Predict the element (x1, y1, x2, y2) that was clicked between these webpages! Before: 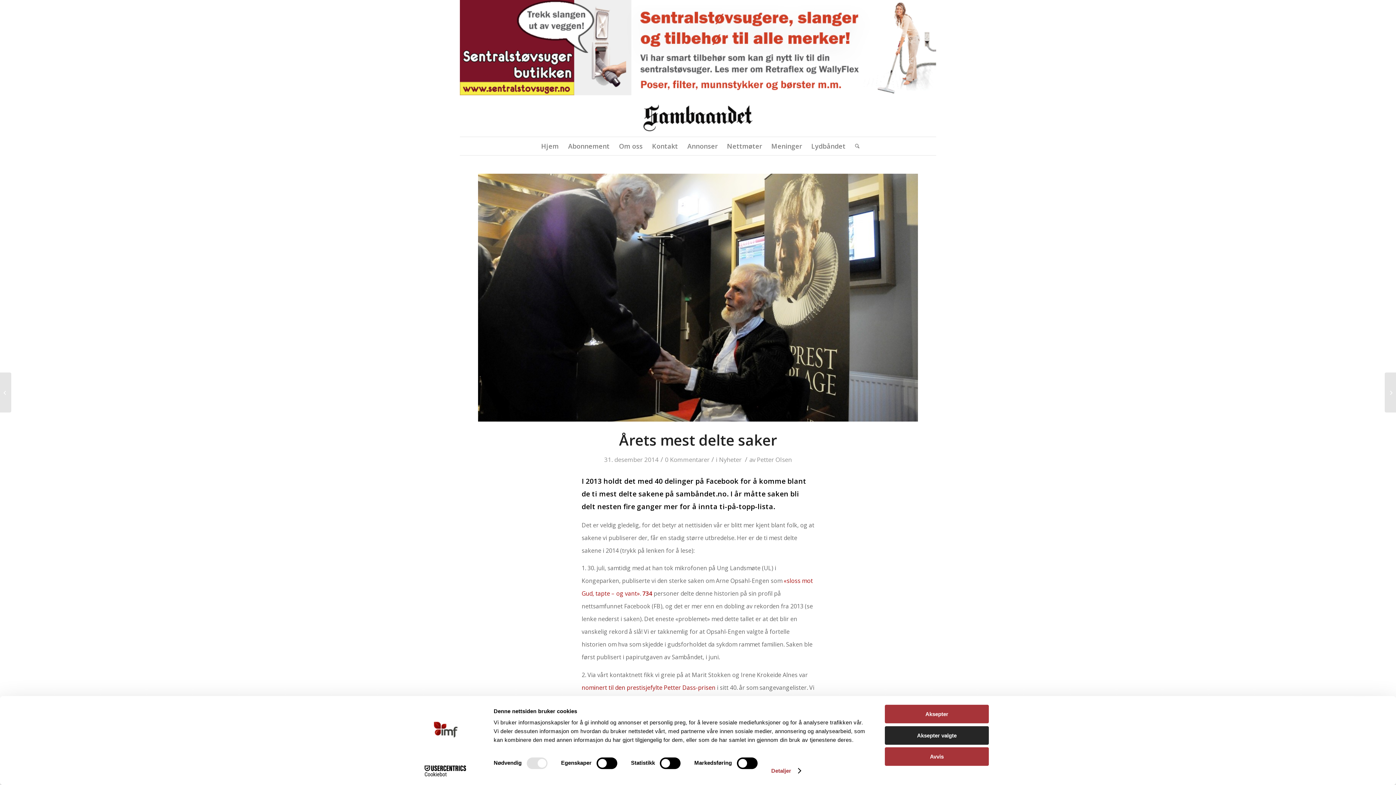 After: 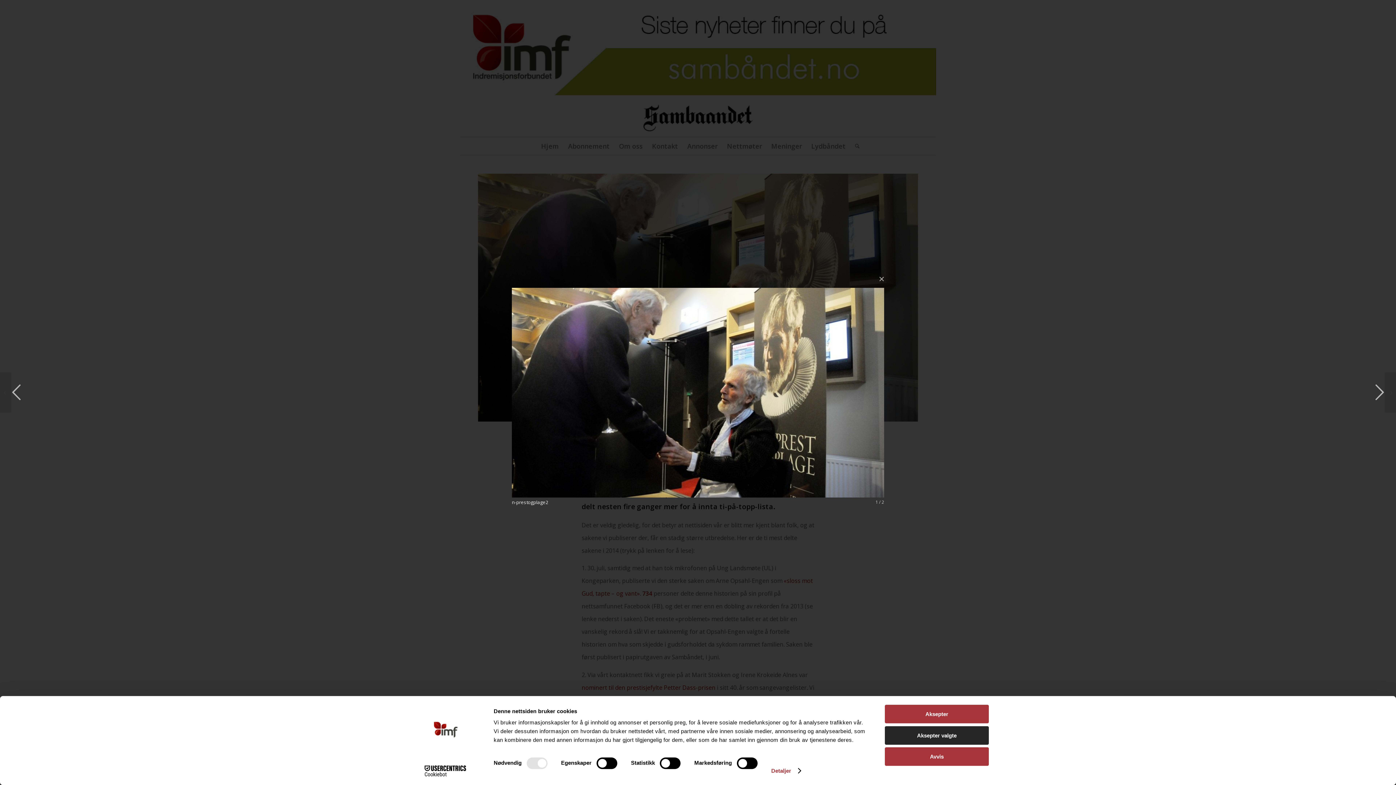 Action: bbox: (478, 173, 918, 421)